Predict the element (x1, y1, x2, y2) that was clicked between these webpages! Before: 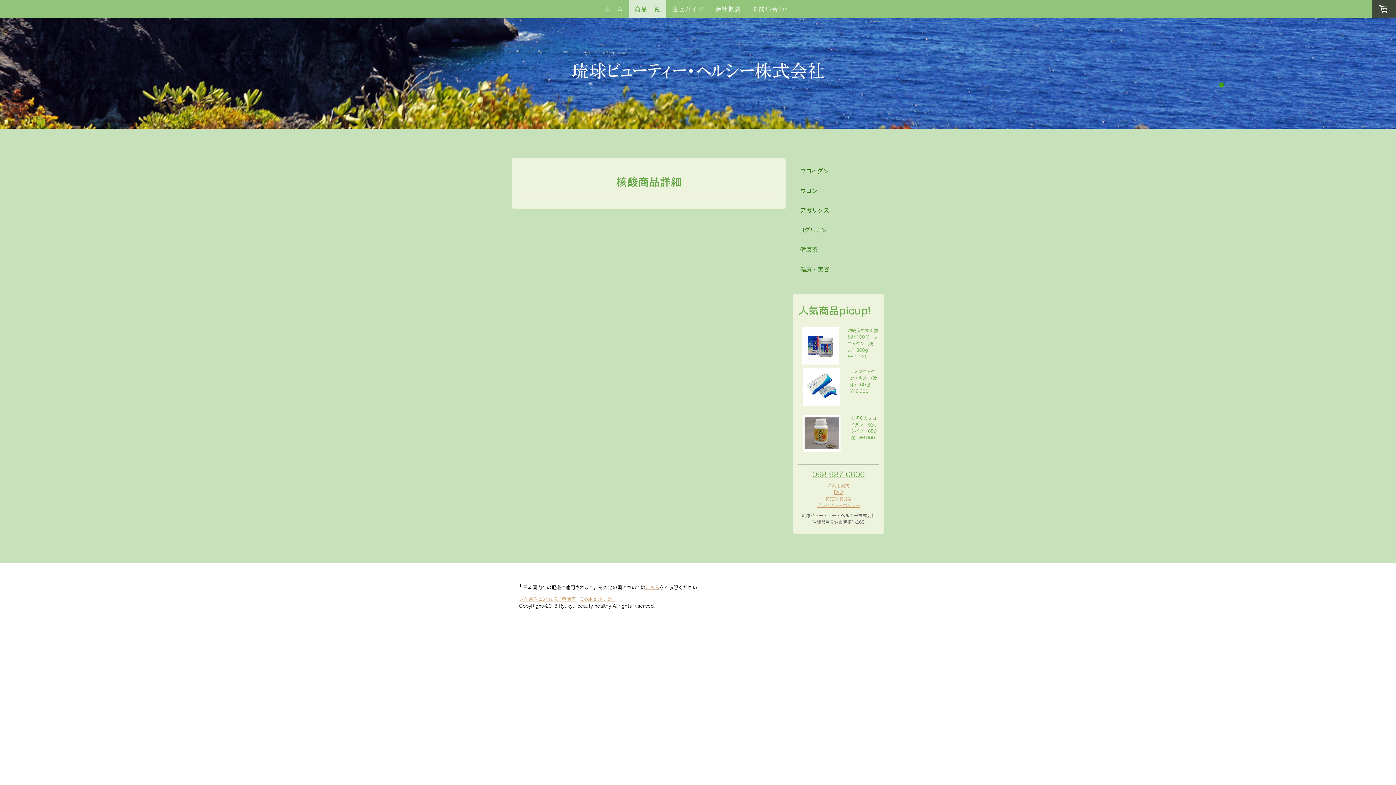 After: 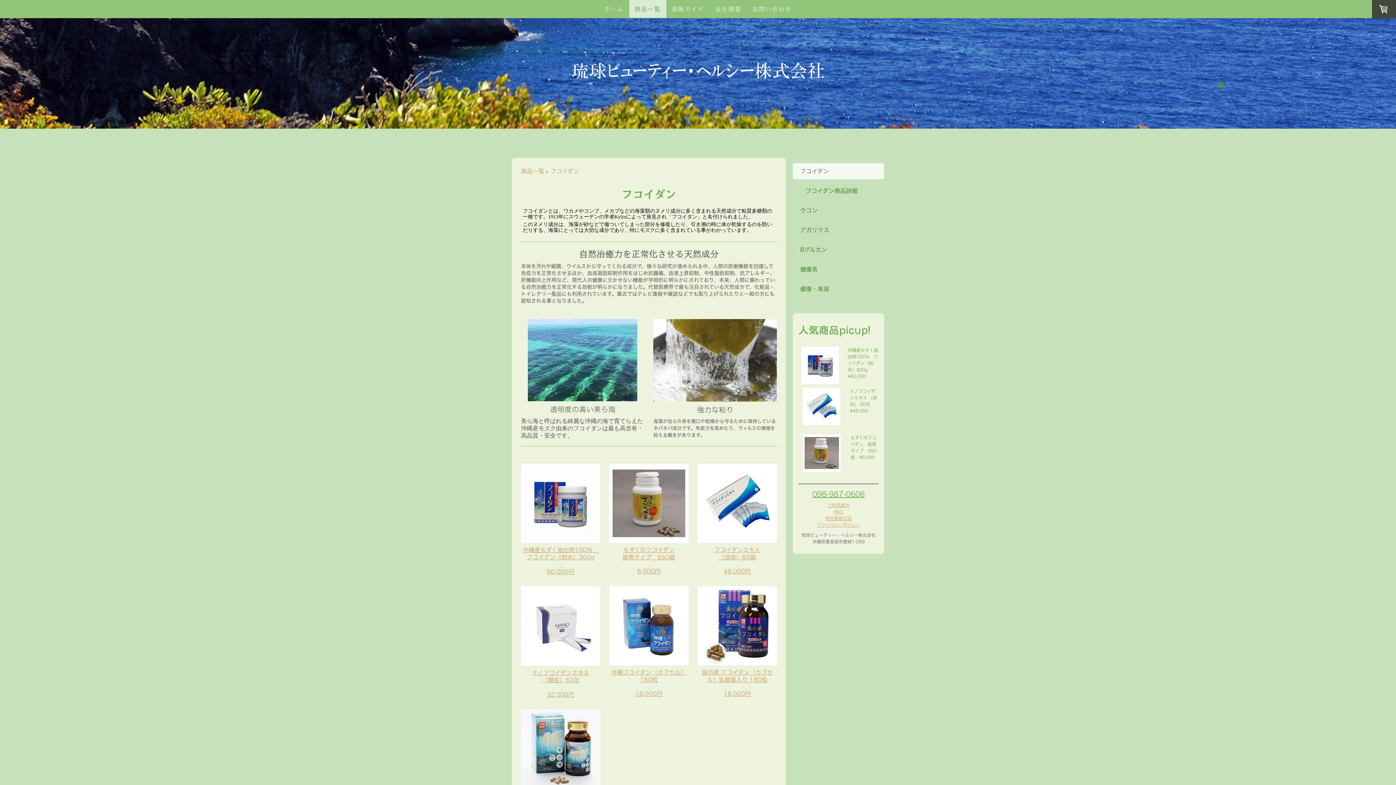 Action: bbox: (793, 163, 884, 179) label: フコイダン